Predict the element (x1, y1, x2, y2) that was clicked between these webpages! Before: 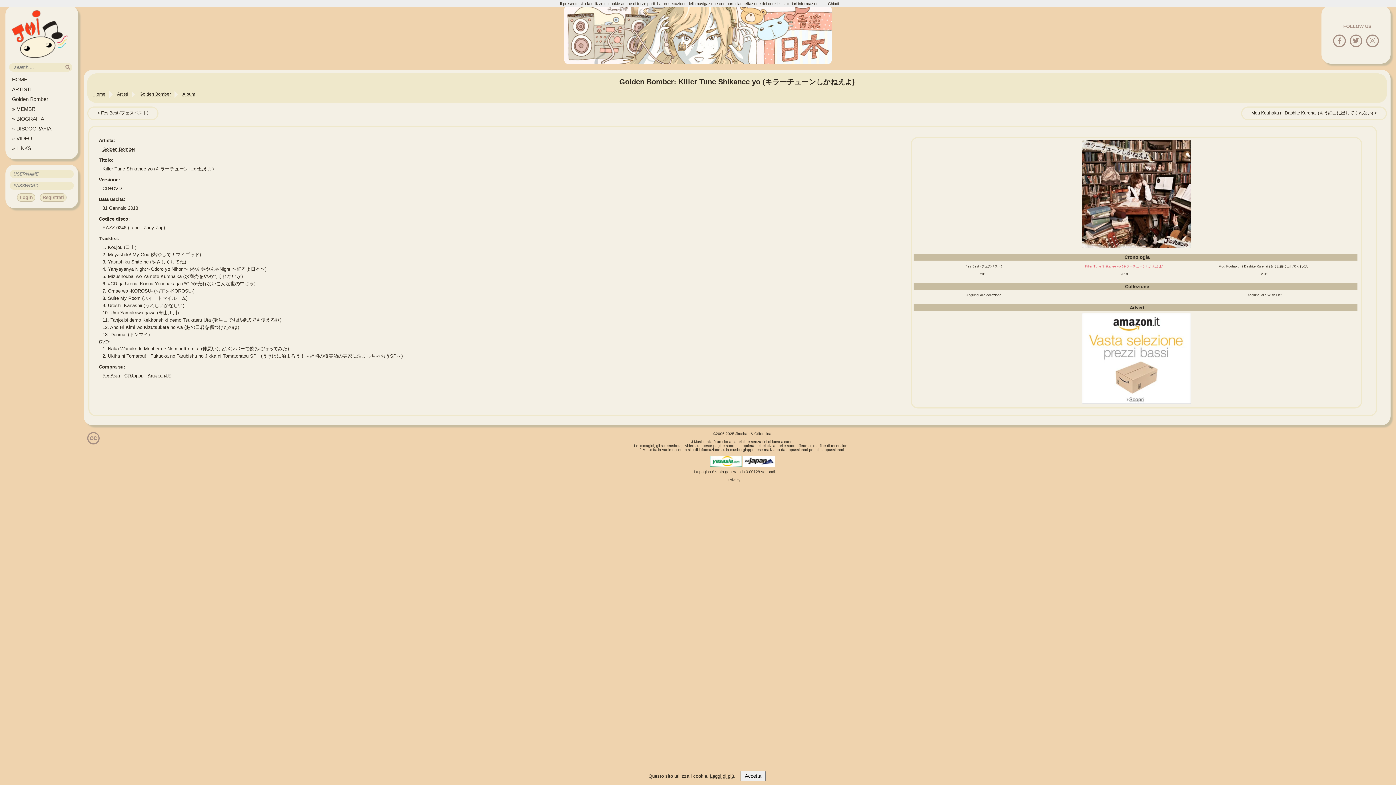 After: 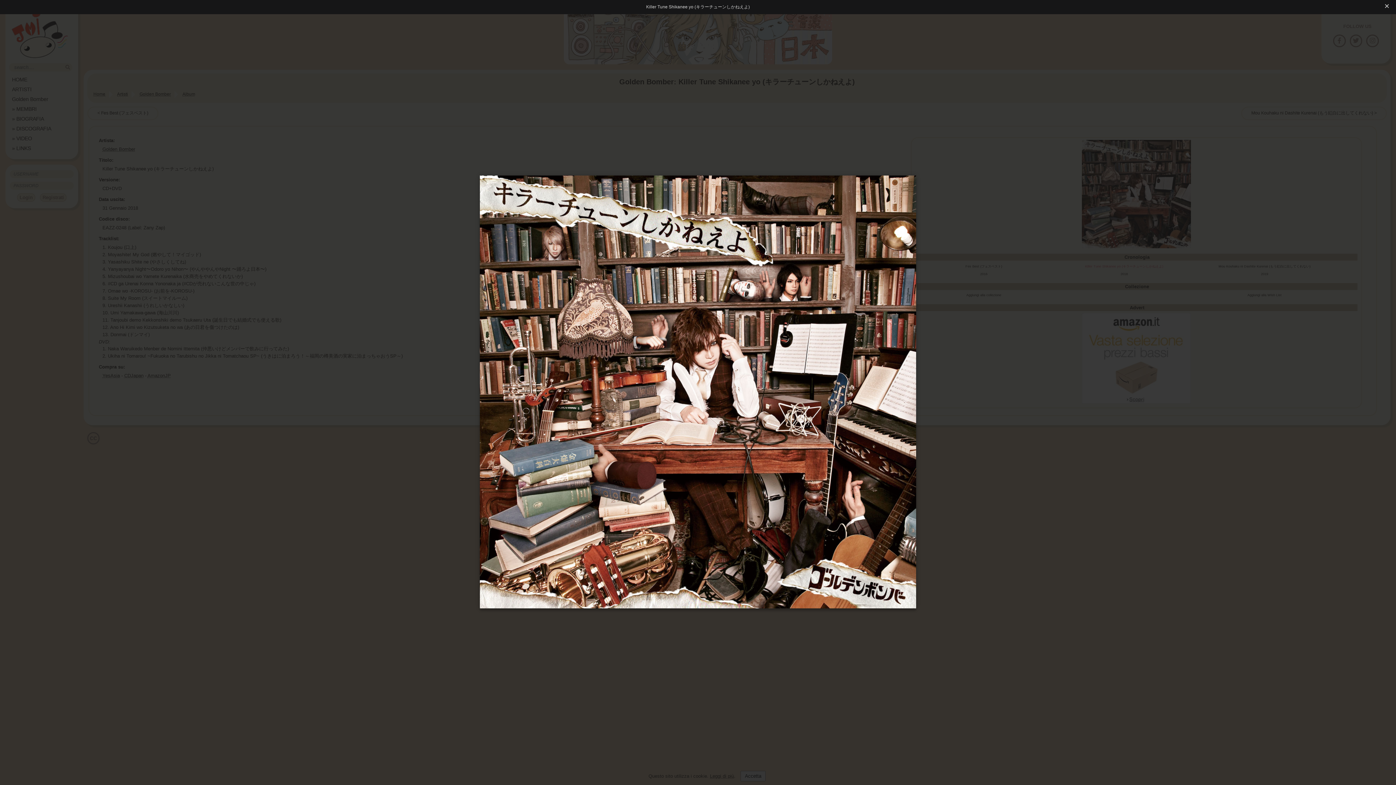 Action: bbox: (1082, 243, 1191, 249)